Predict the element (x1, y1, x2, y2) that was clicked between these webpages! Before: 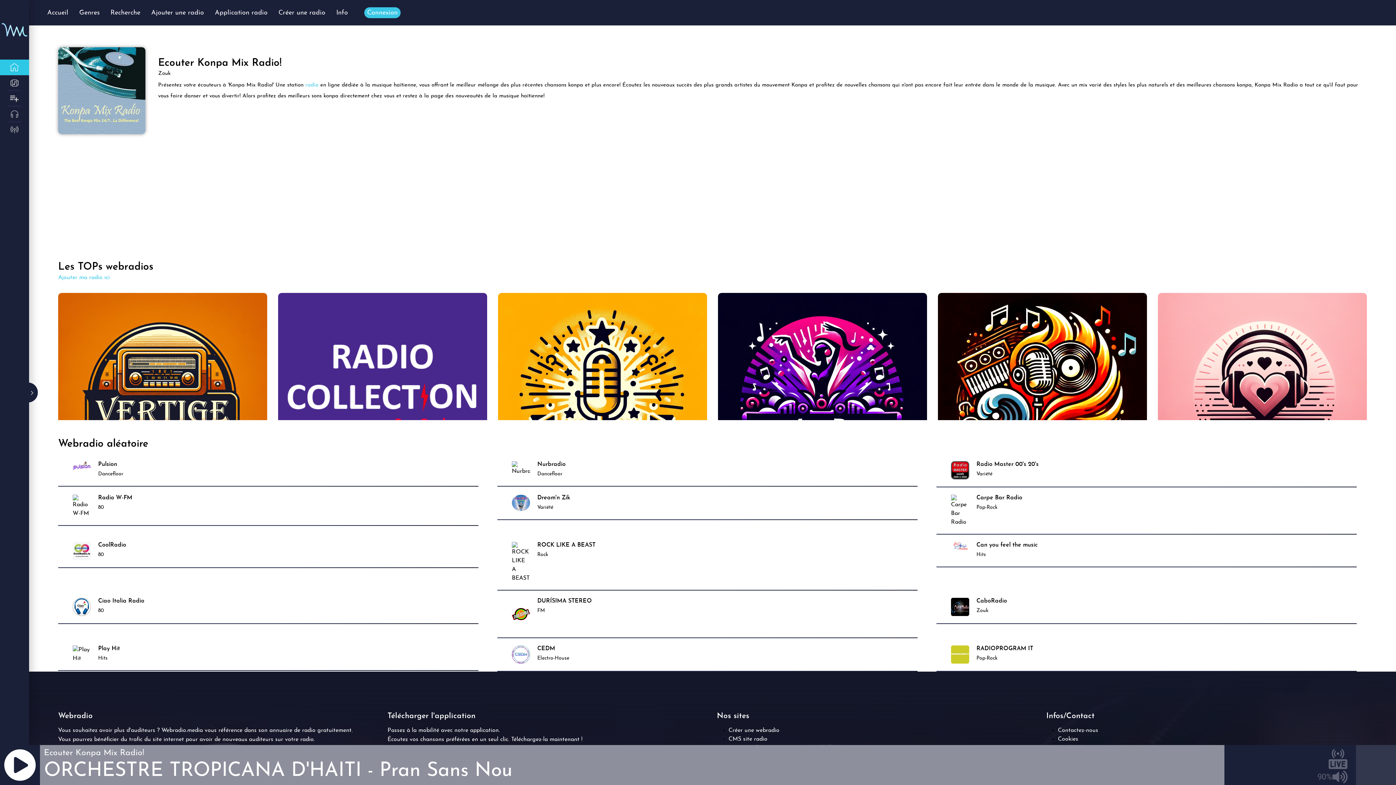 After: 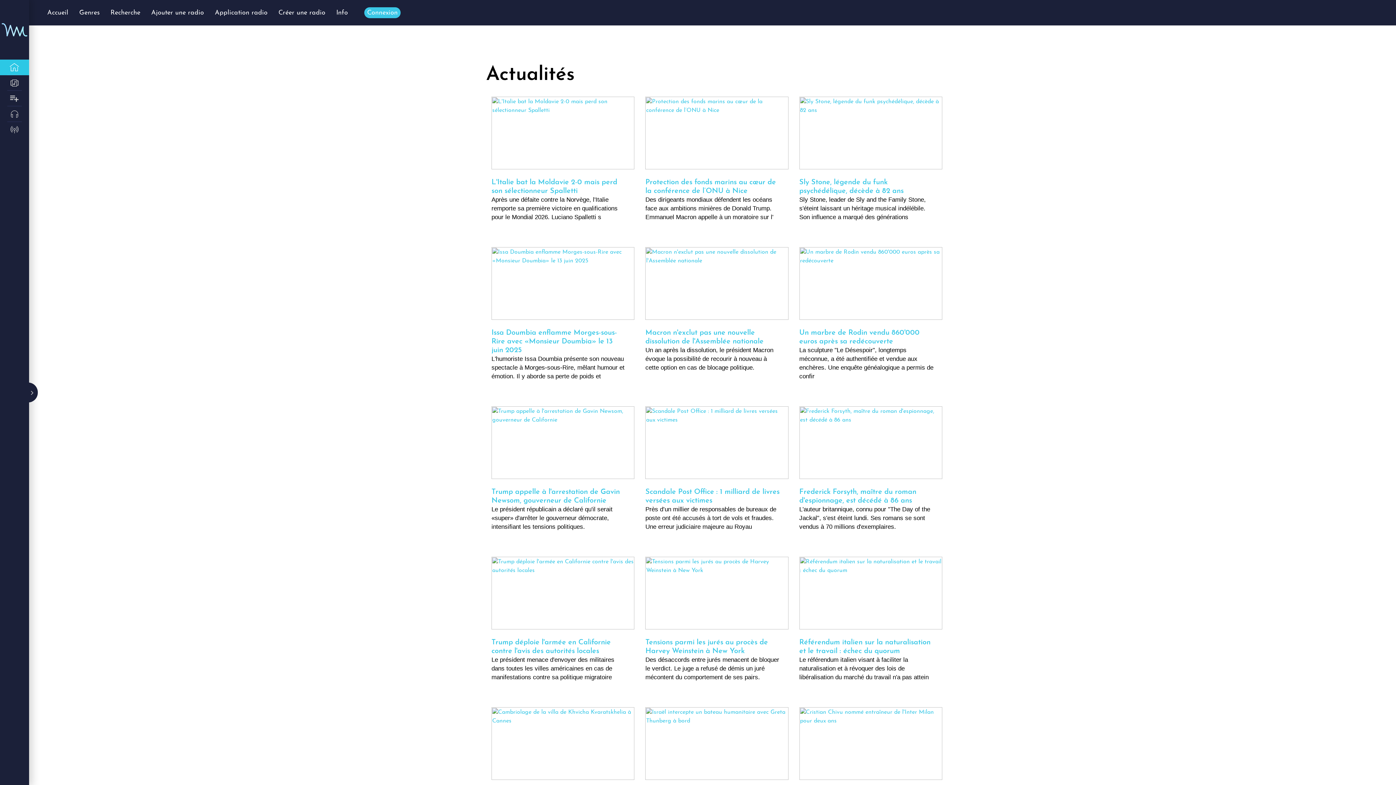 Action: bbox: (336, 9, 348, 16) label: Info